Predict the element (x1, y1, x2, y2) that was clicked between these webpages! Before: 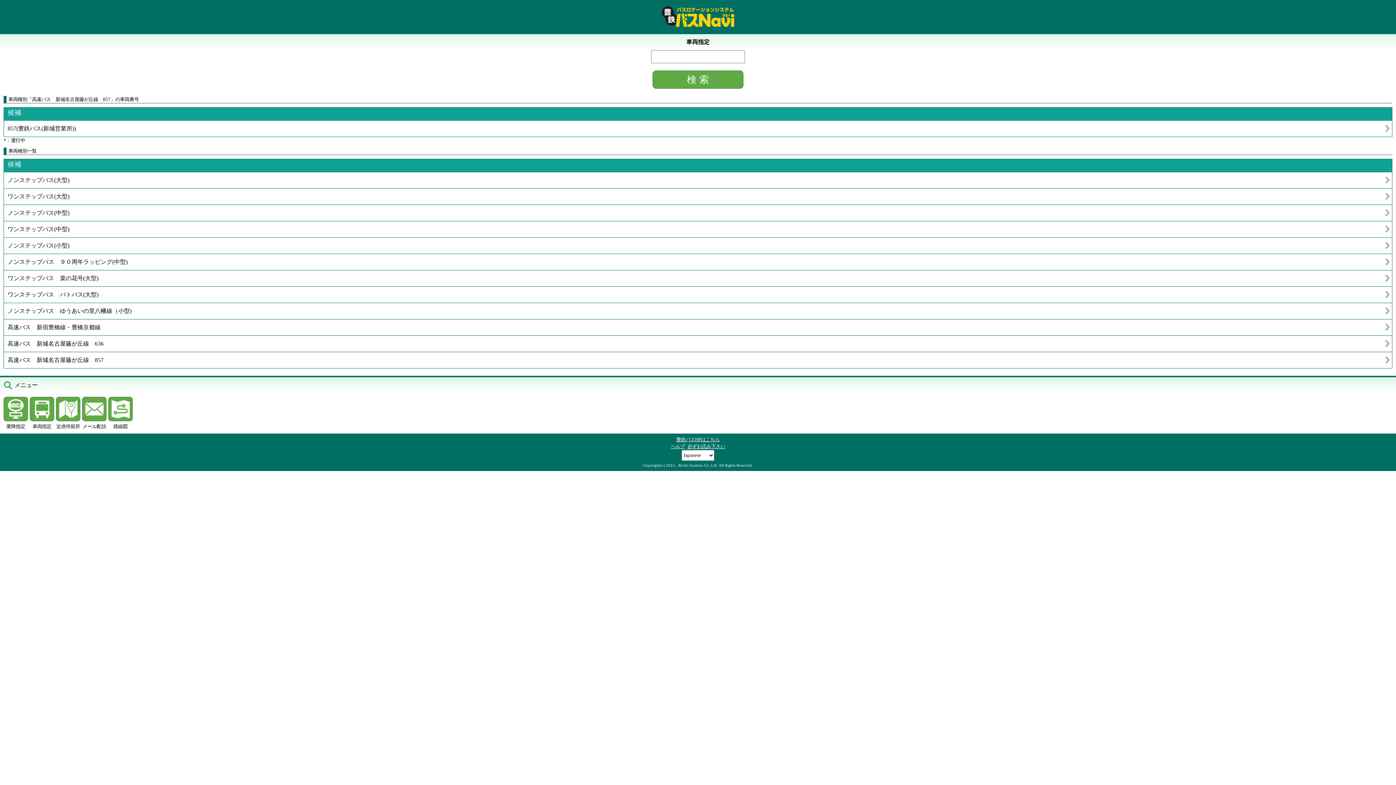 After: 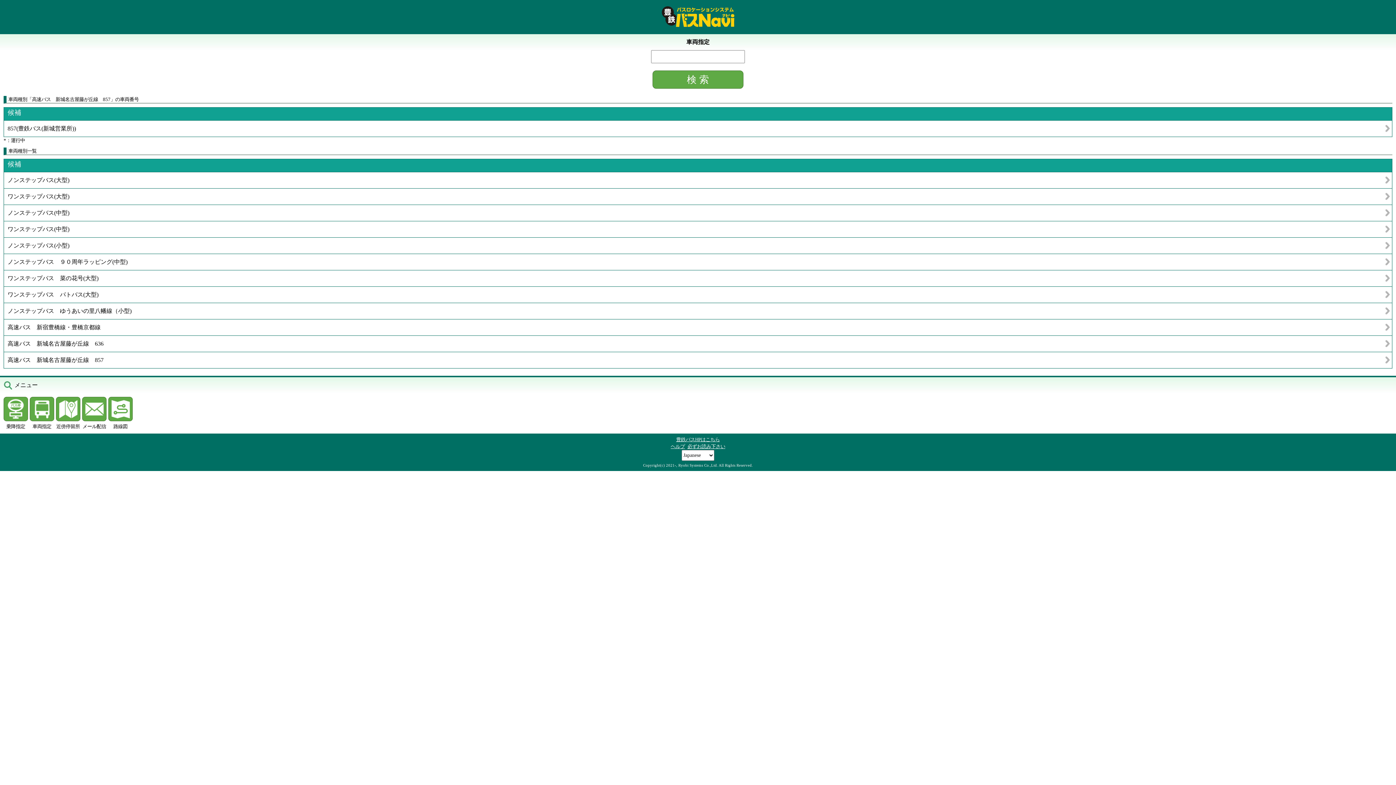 Action: bbox: (108, 397, 132, 421)